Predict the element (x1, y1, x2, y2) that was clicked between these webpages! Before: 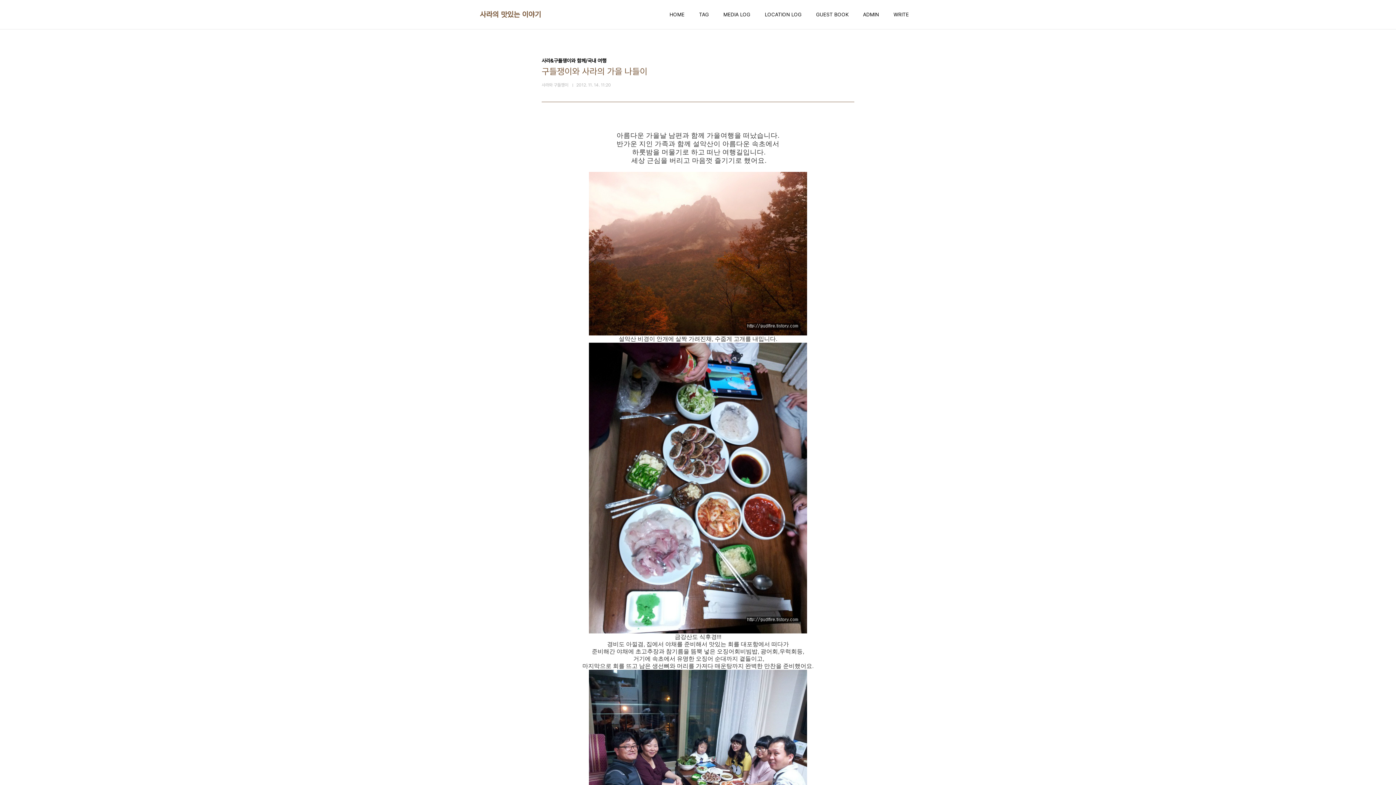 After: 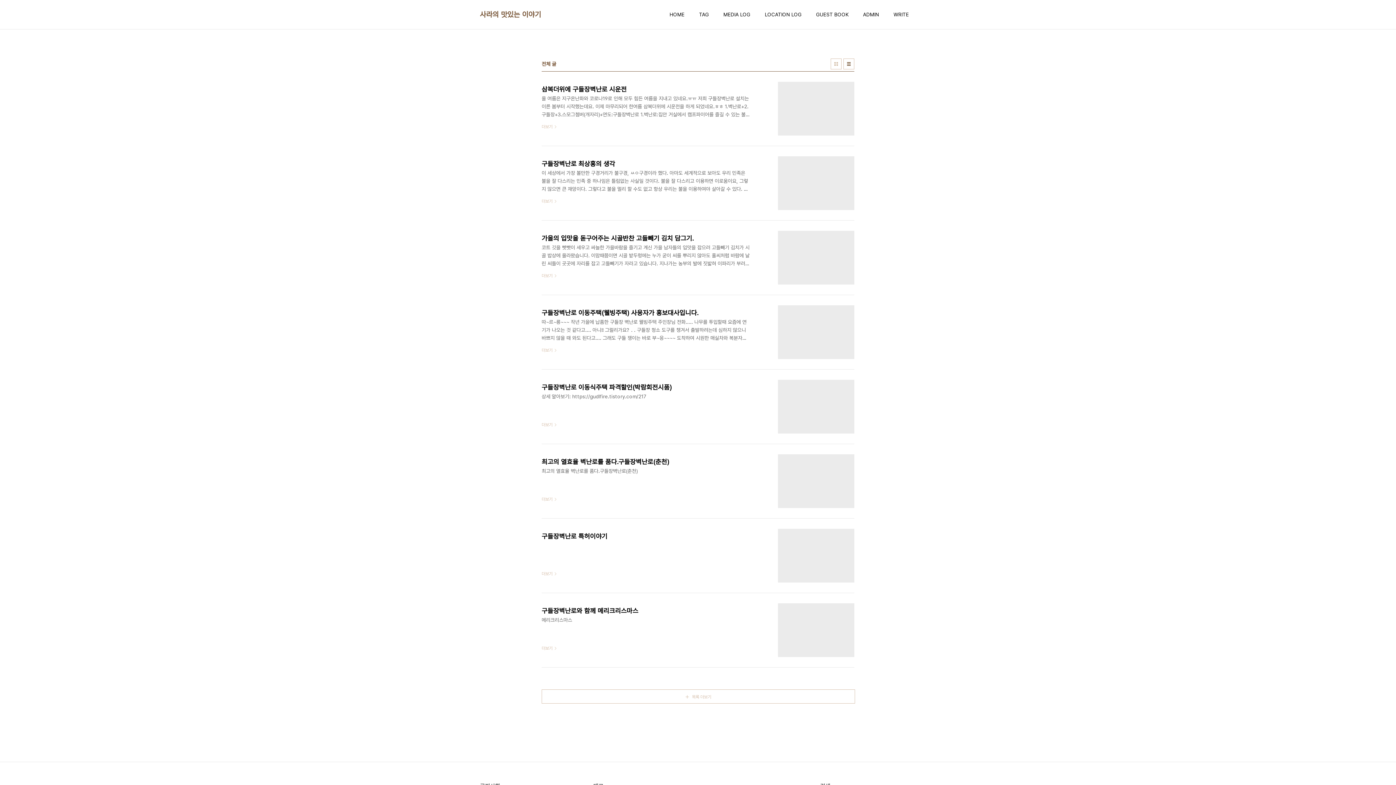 Action: label: LOCATION LOG bbox: (763, 9, 803, 19)